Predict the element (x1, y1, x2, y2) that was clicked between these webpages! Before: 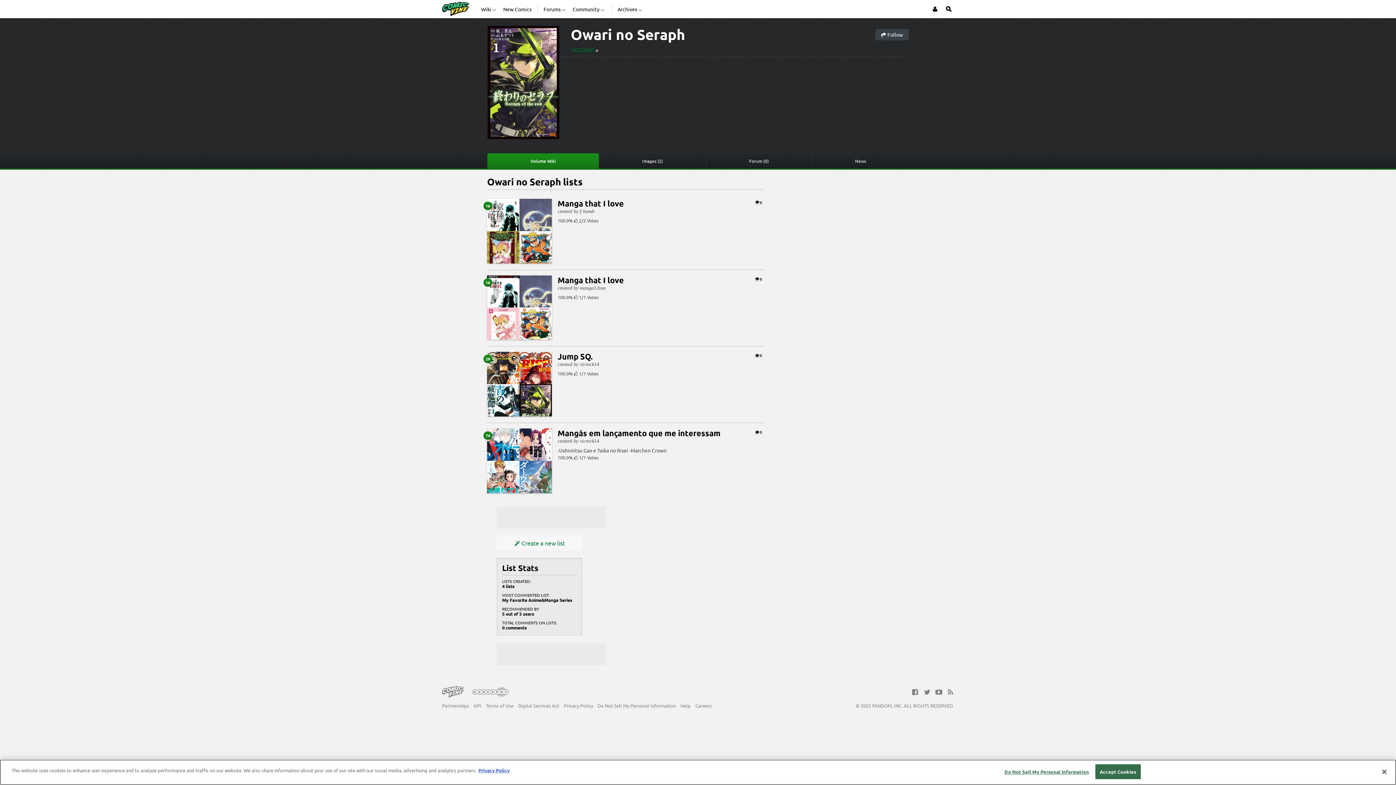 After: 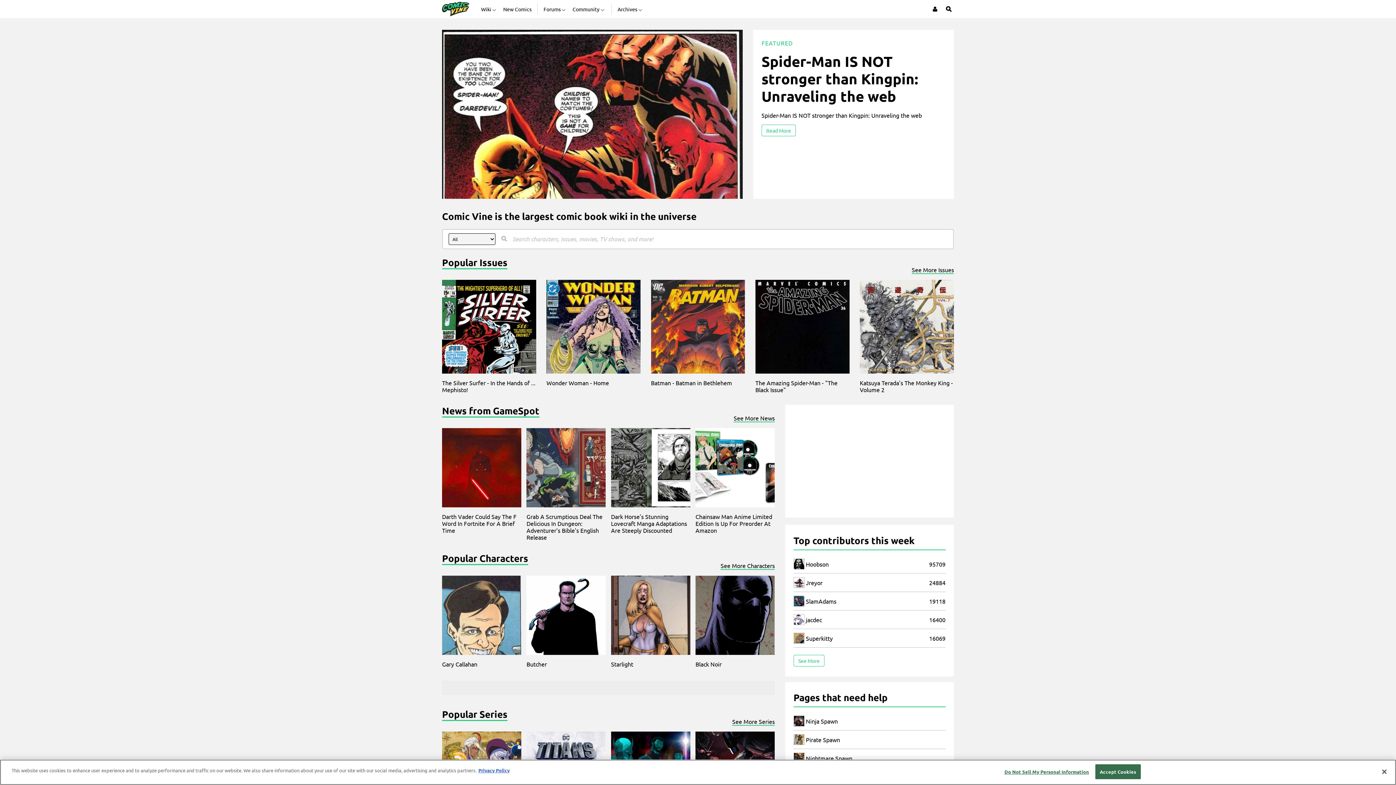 Action: bbox: (442, 0, 469, 18)